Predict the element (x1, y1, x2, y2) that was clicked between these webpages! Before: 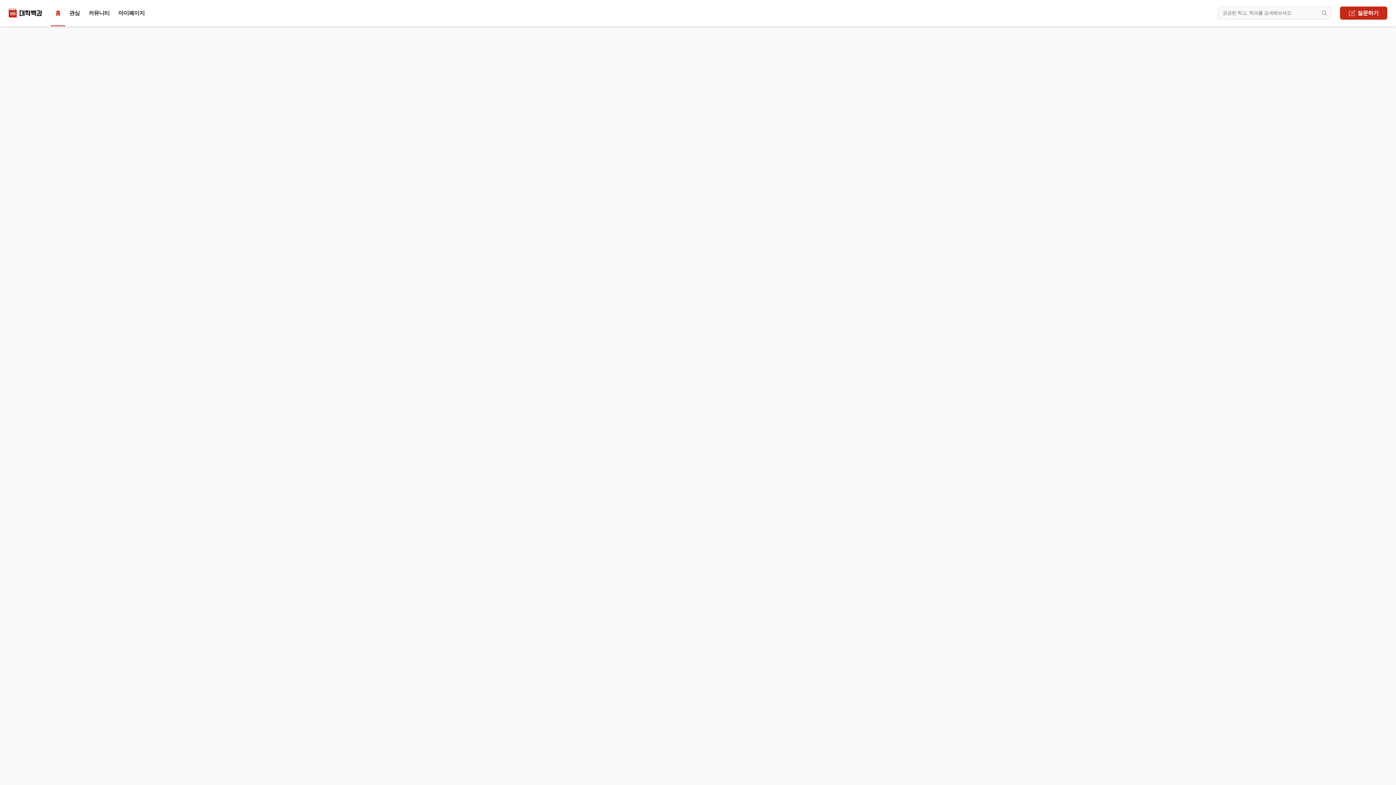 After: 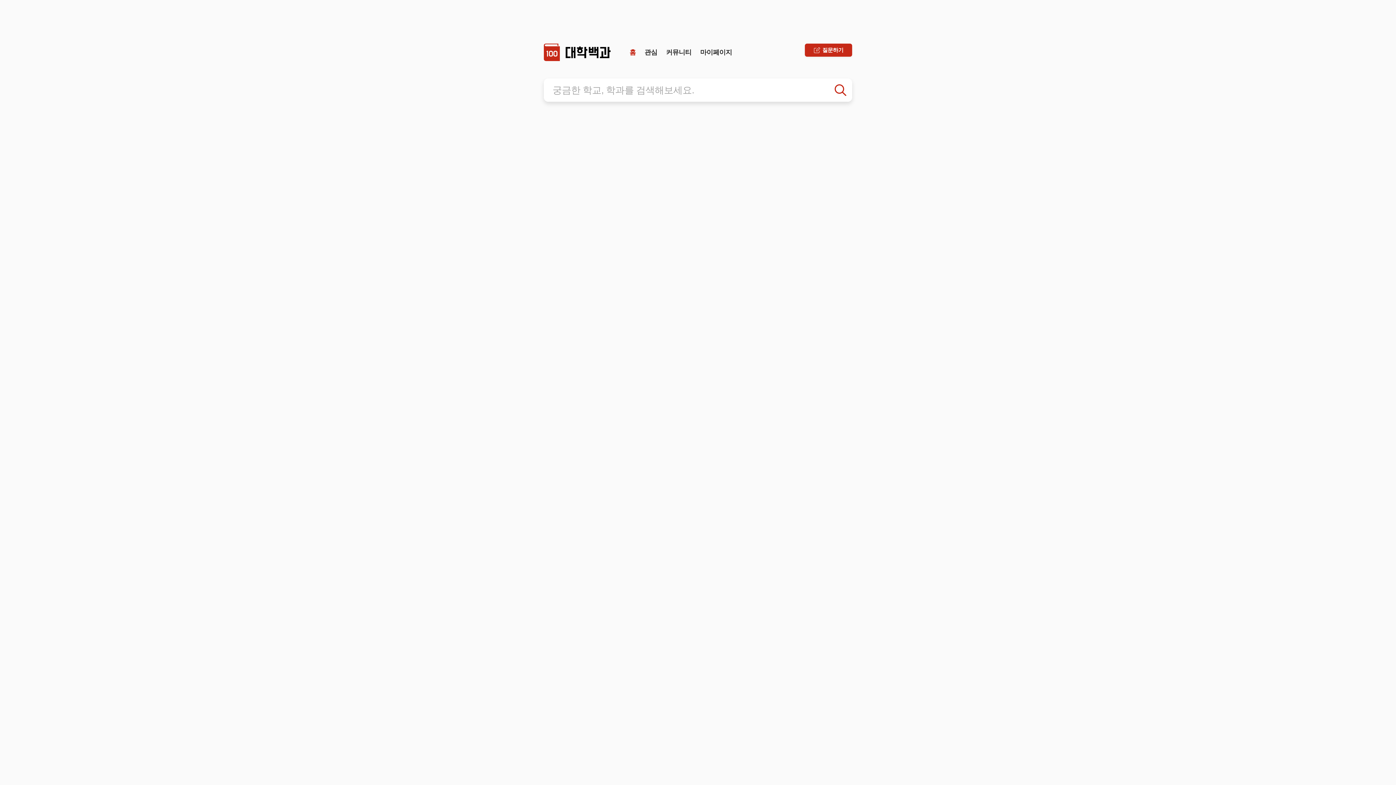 Action: label: 홈 bbox: (50, 6, 64, 19)